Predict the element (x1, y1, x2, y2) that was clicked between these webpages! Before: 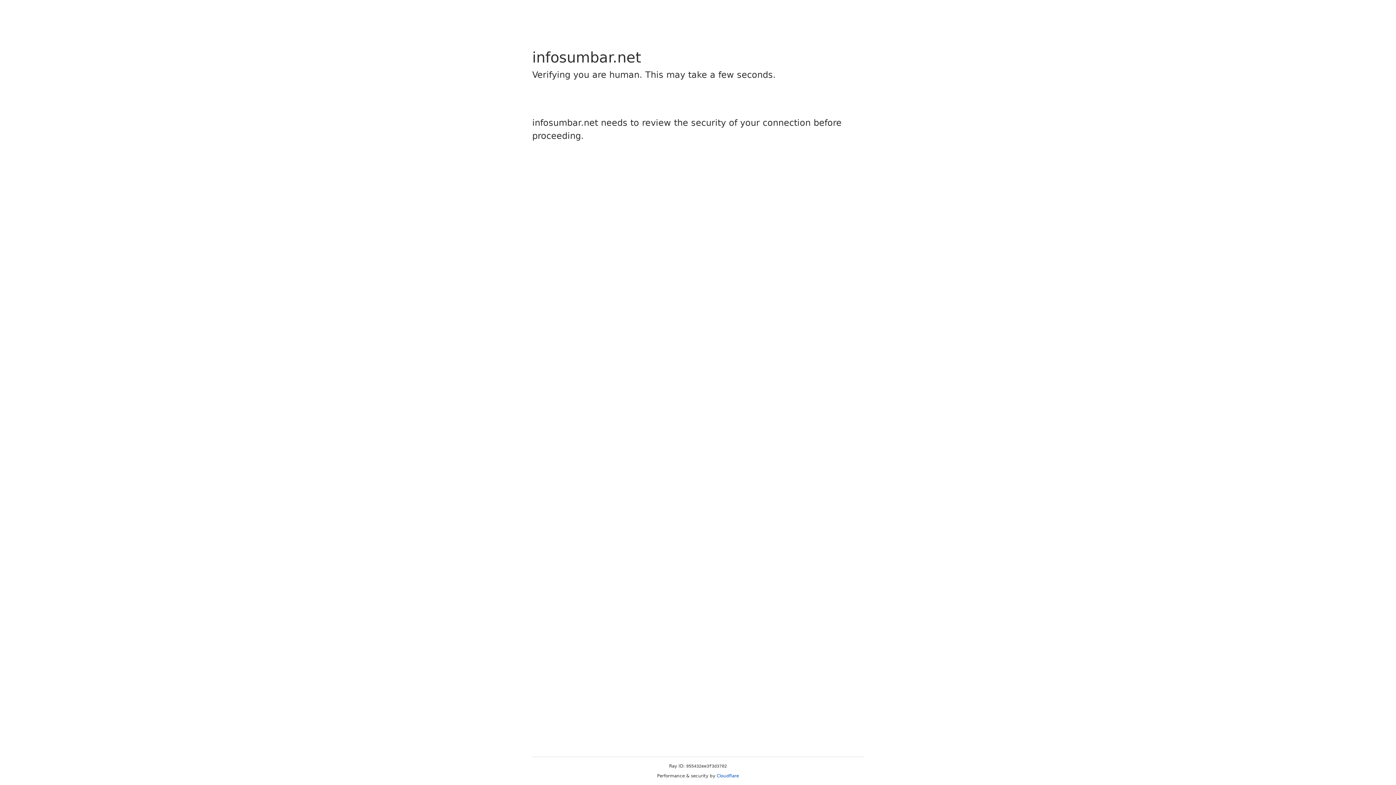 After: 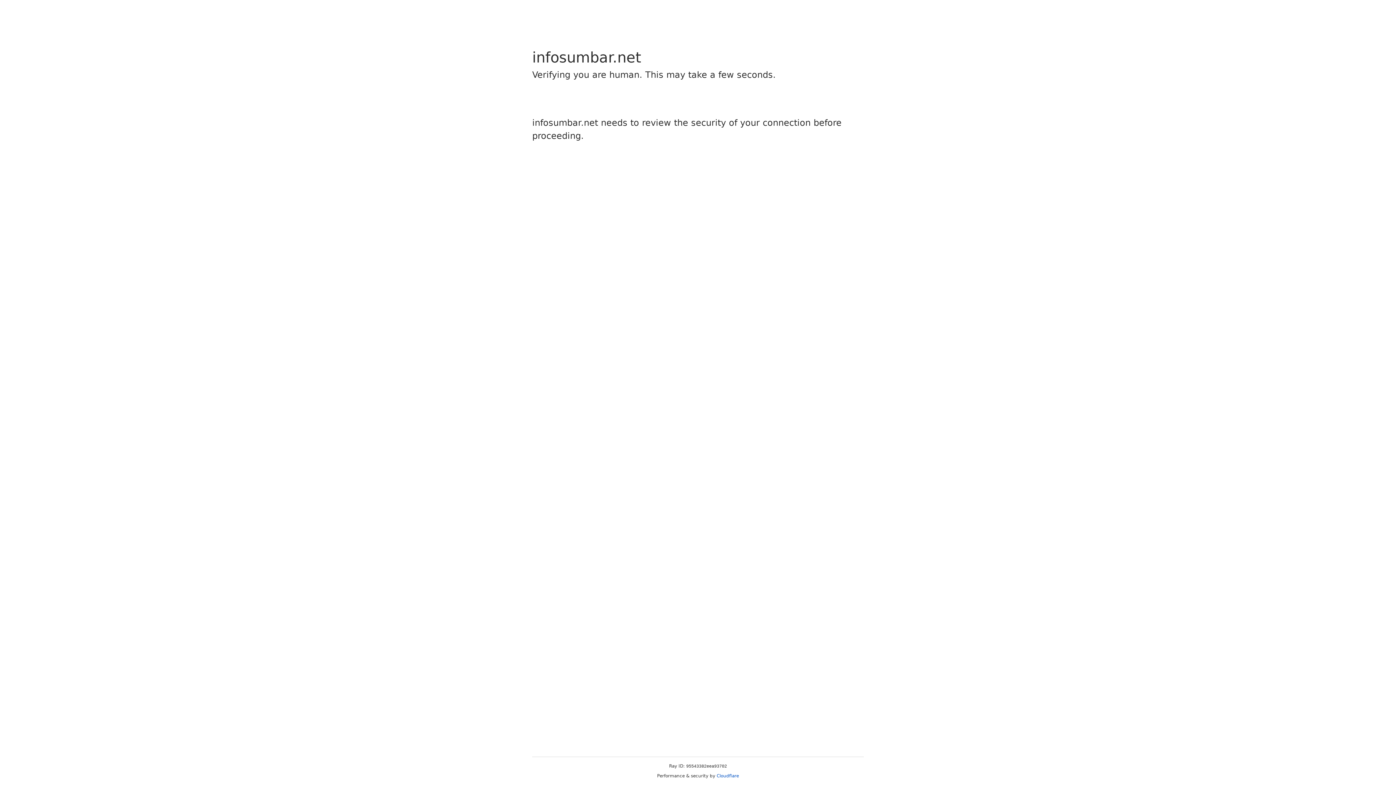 Action: bbox: (716, 773, 739, 778) label: Cloudflare